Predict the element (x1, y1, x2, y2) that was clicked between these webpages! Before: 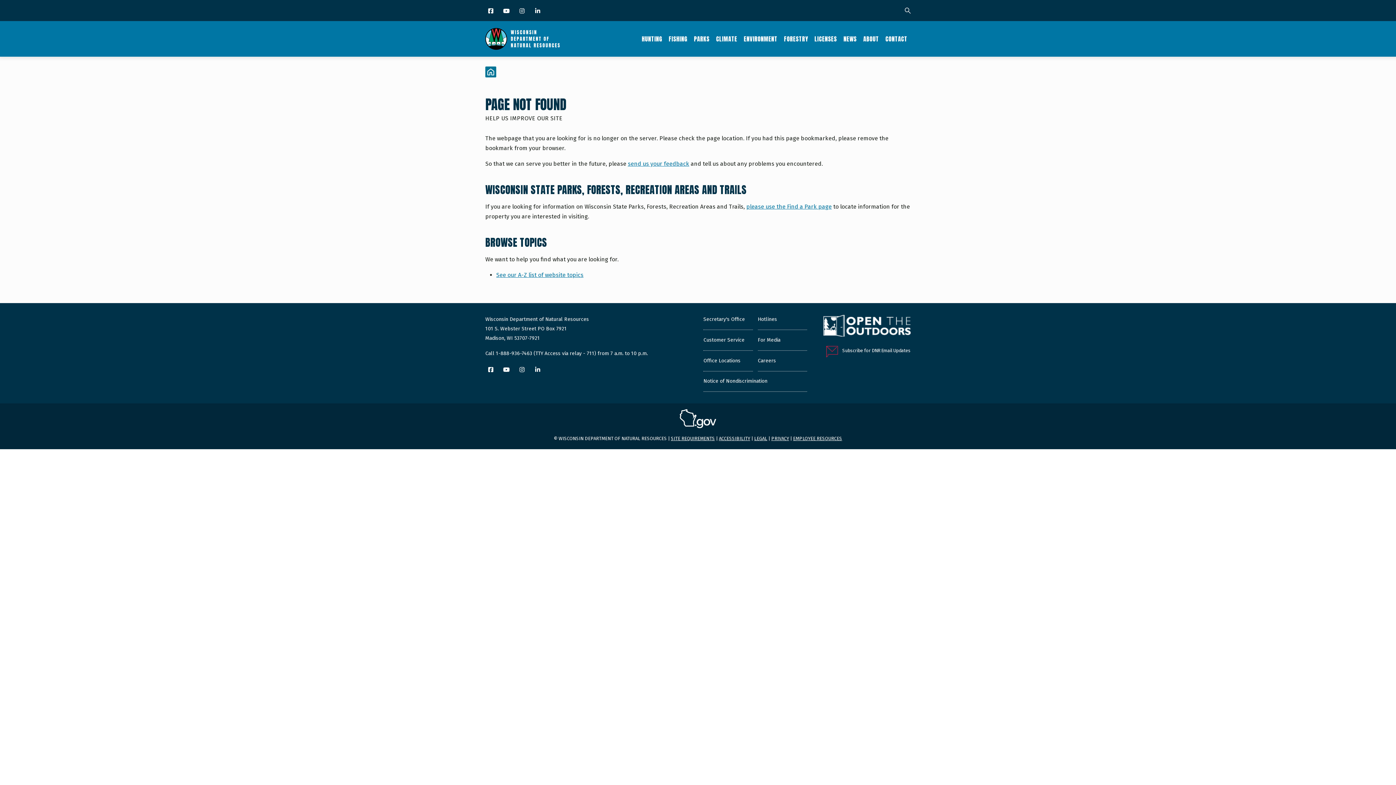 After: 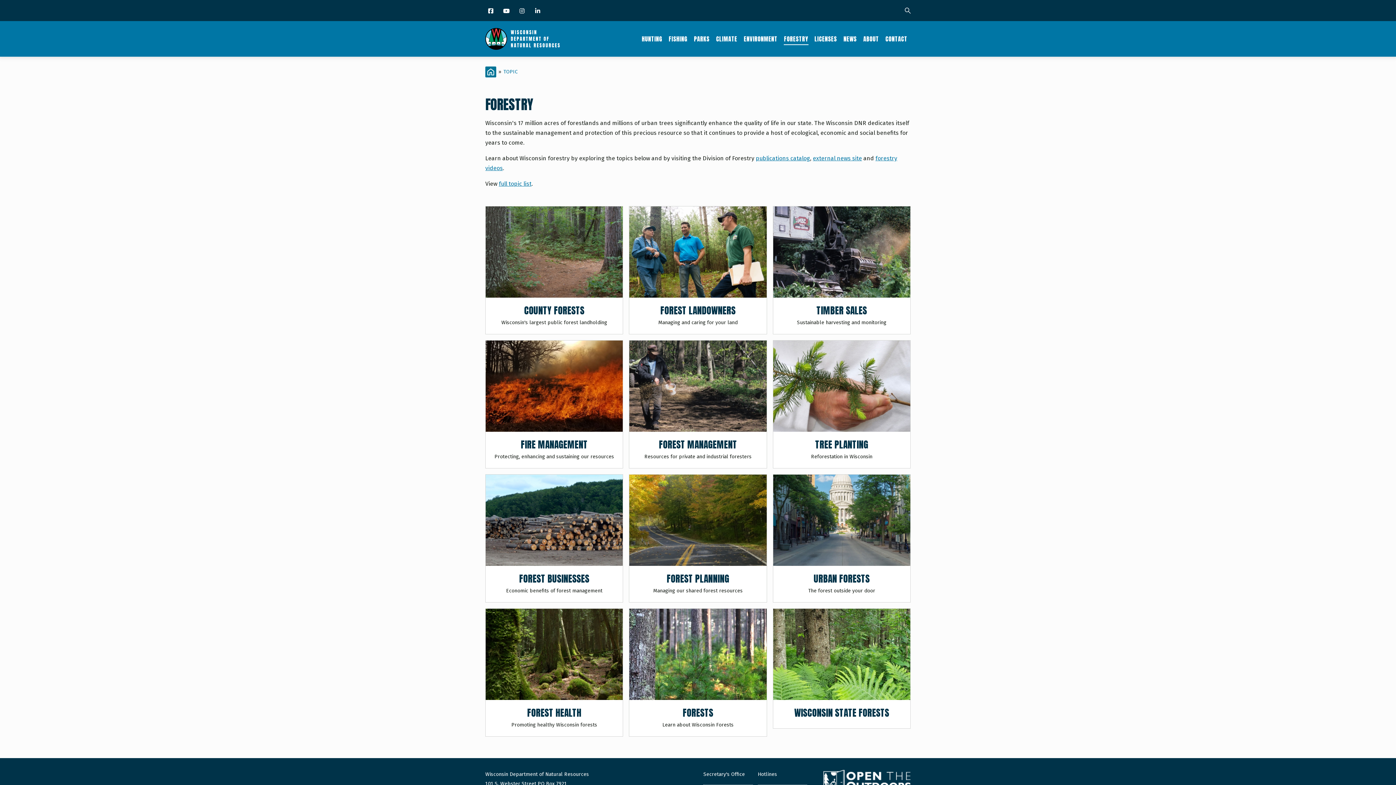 Action: bbox: (781, 21, 811, 56) label: FORESTRY